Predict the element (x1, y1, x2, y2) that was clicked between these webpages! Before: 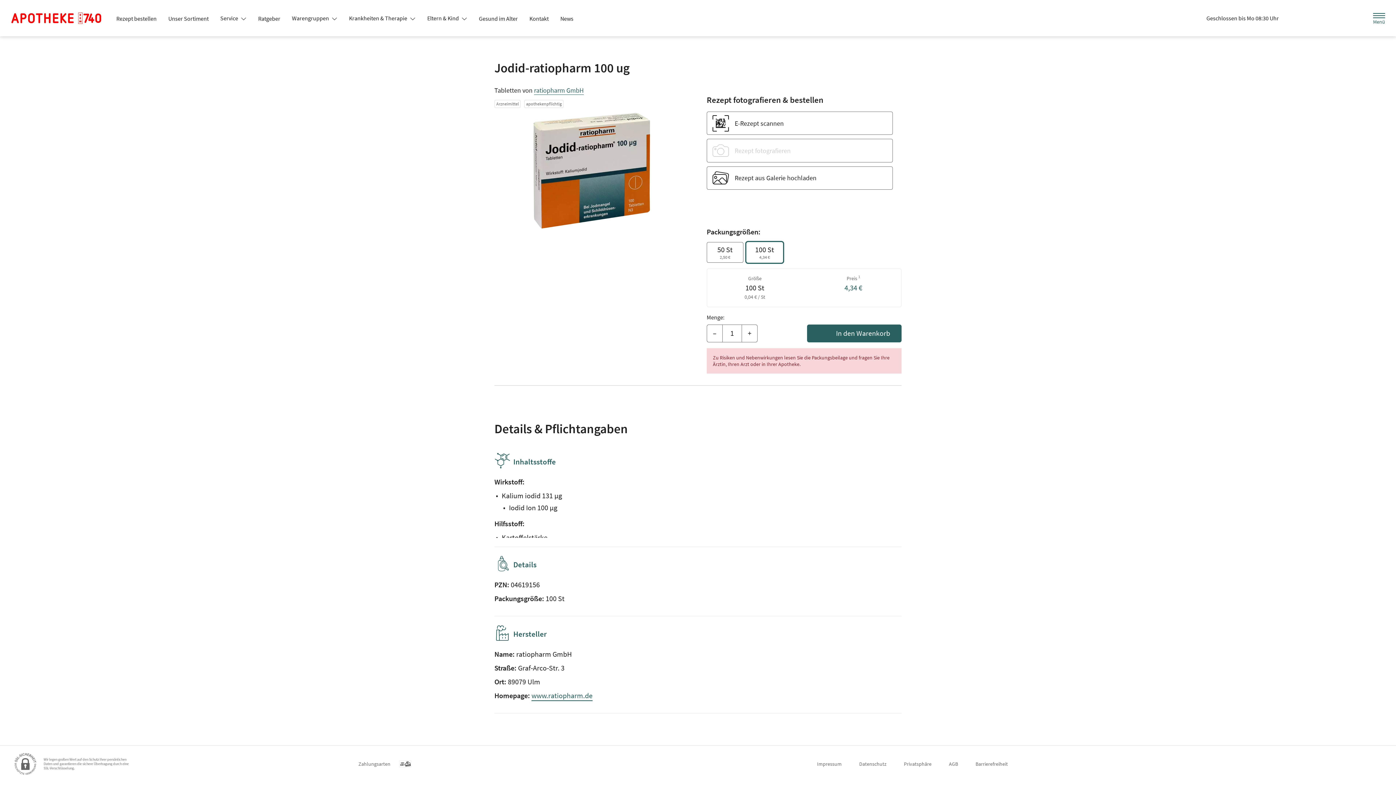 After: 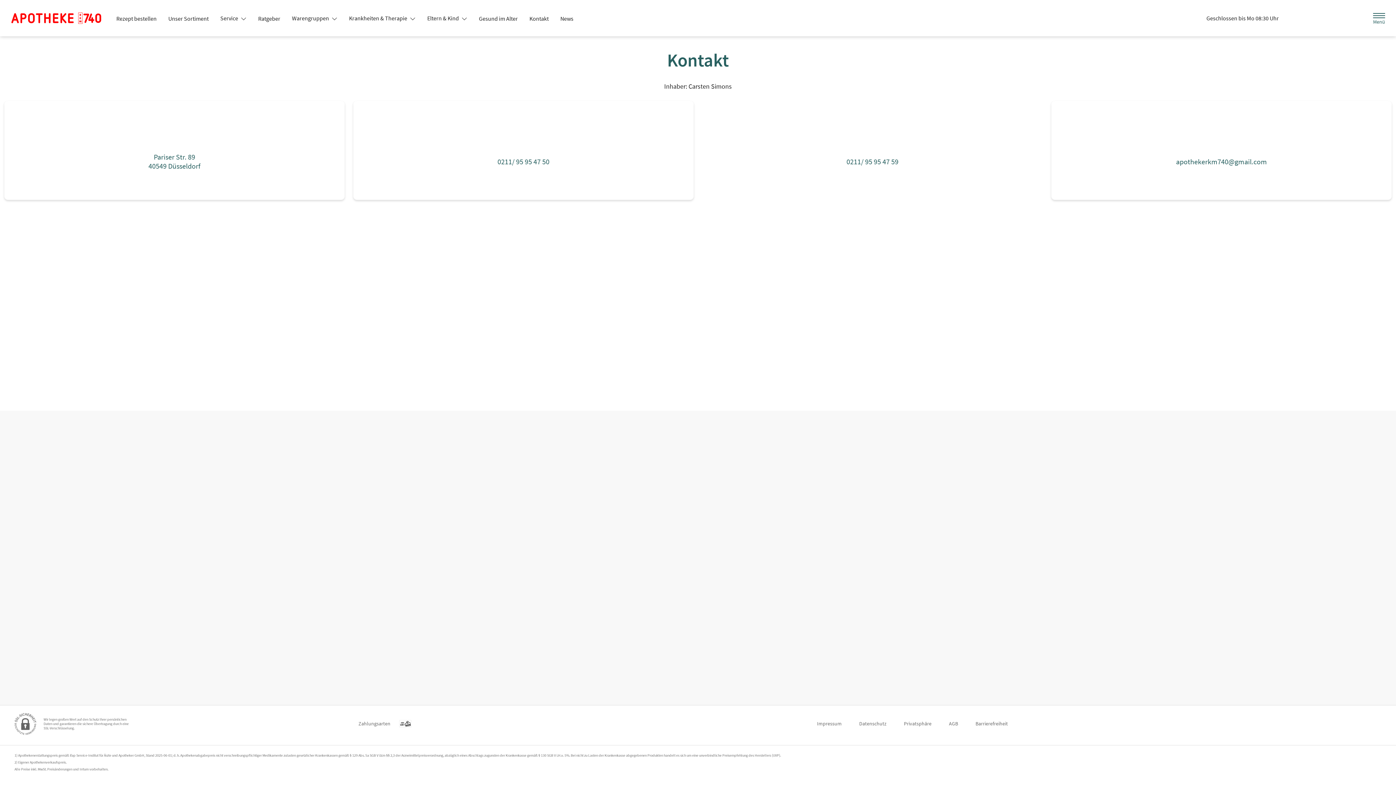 Action: bbox: (523, 12, 554, 25) label: Kontakt